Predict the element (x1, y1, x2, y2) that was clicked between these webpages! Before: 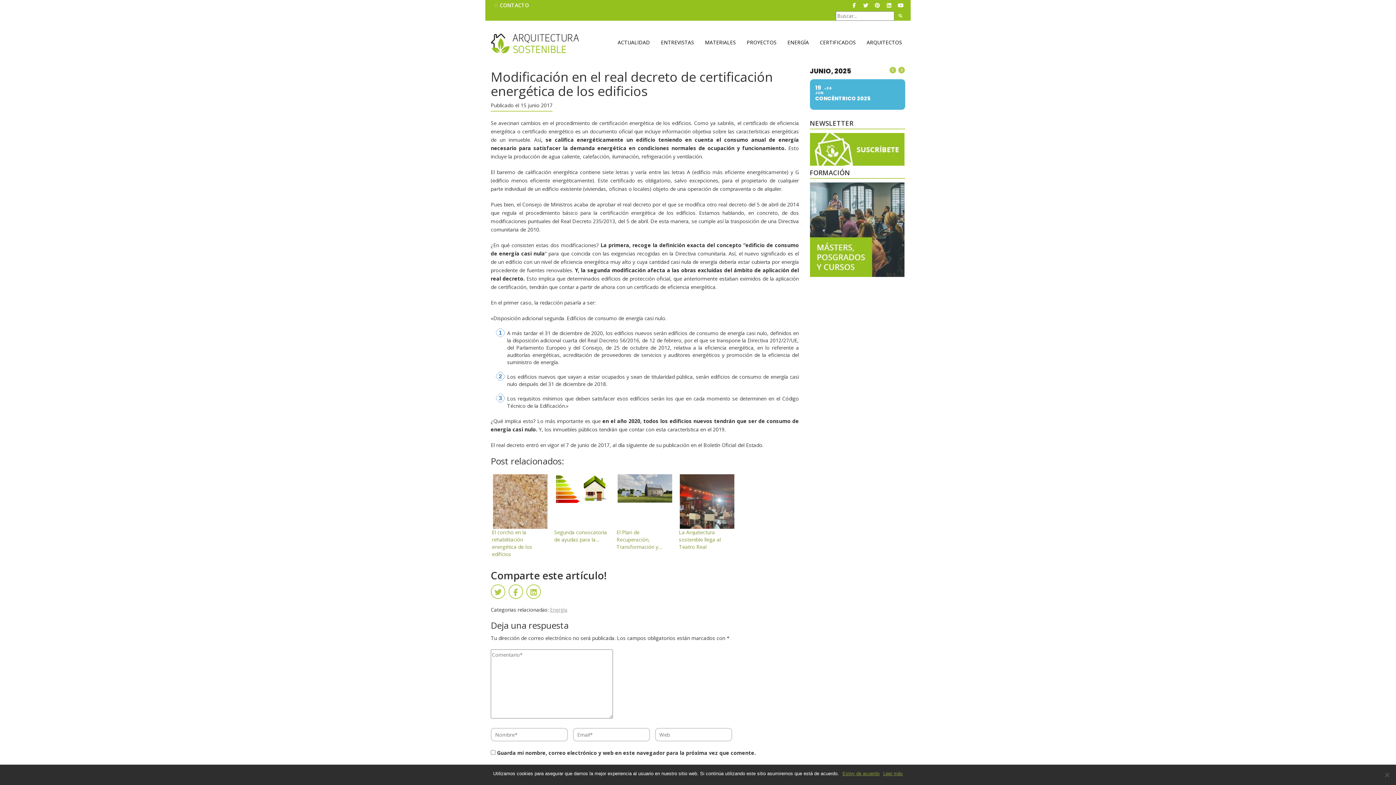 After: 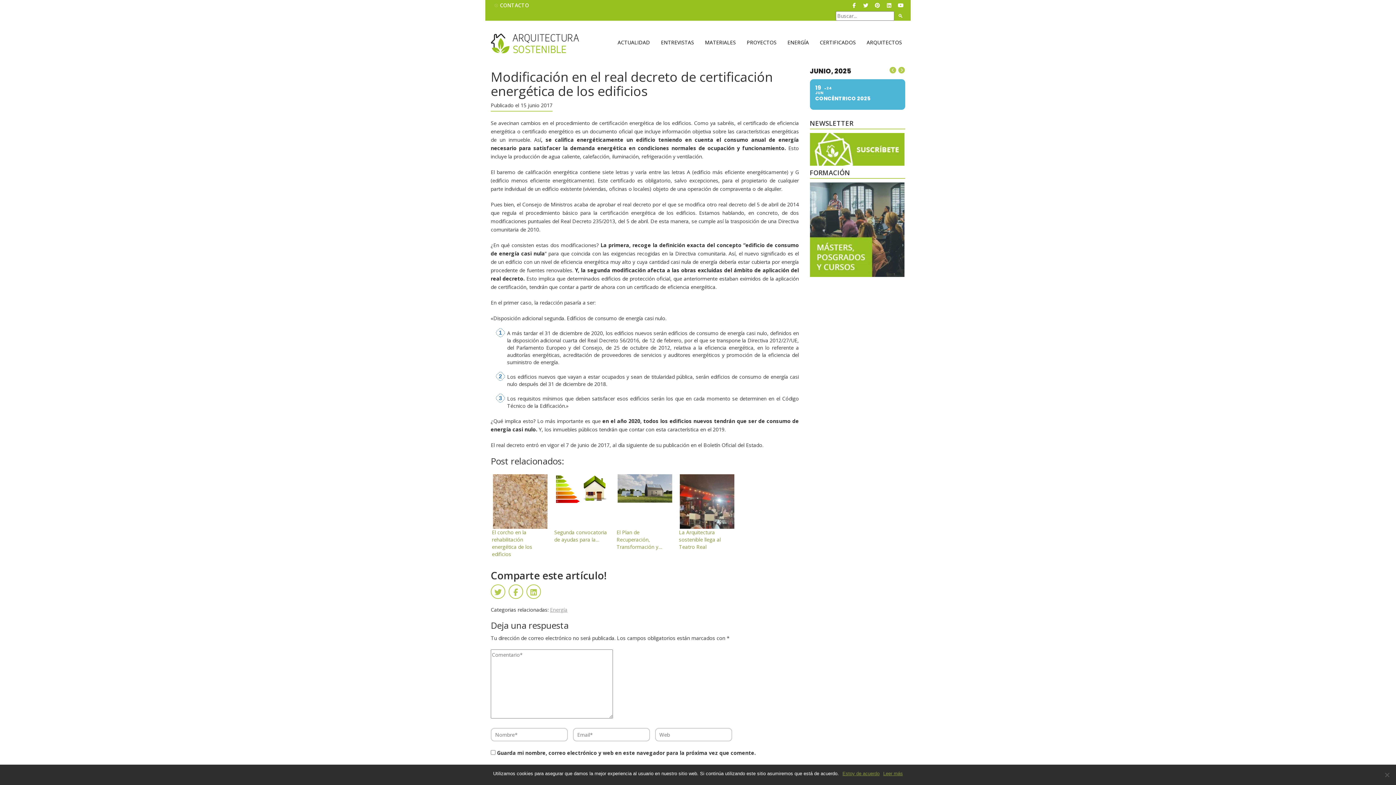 Action: bbox: (883, 1, 893, 8)